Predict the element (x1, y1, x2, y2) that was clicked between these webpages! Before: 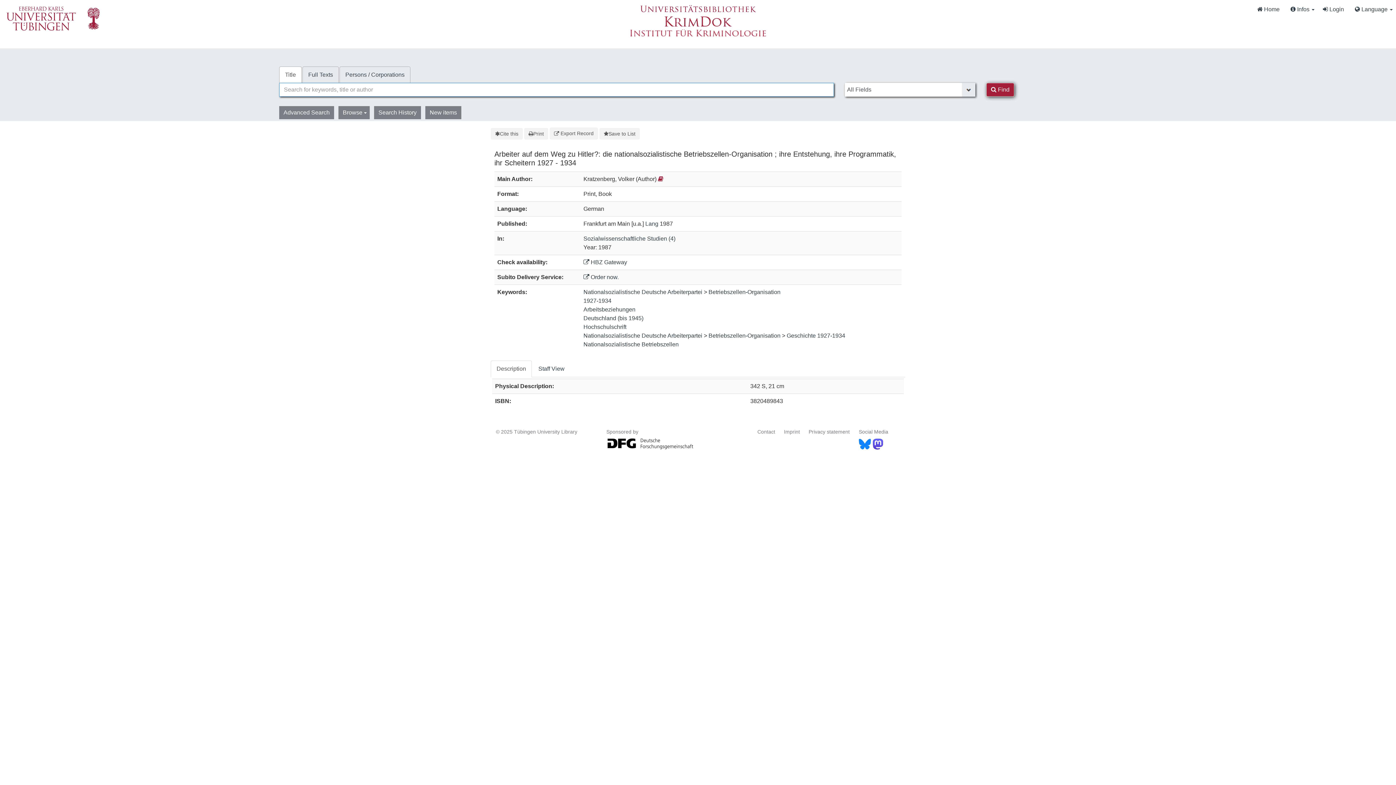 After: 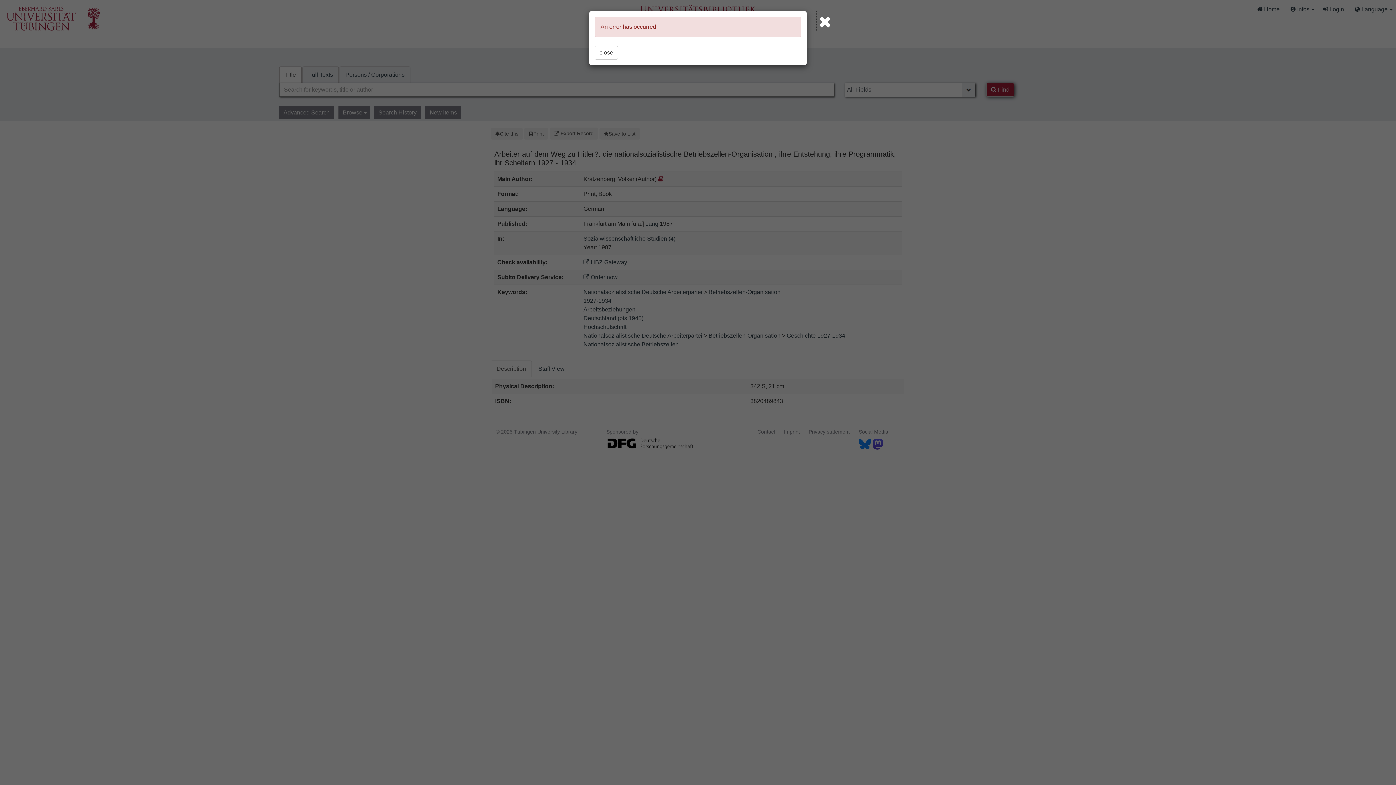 Action: label:  Login bbox: (1317, 0, 1349, 18)